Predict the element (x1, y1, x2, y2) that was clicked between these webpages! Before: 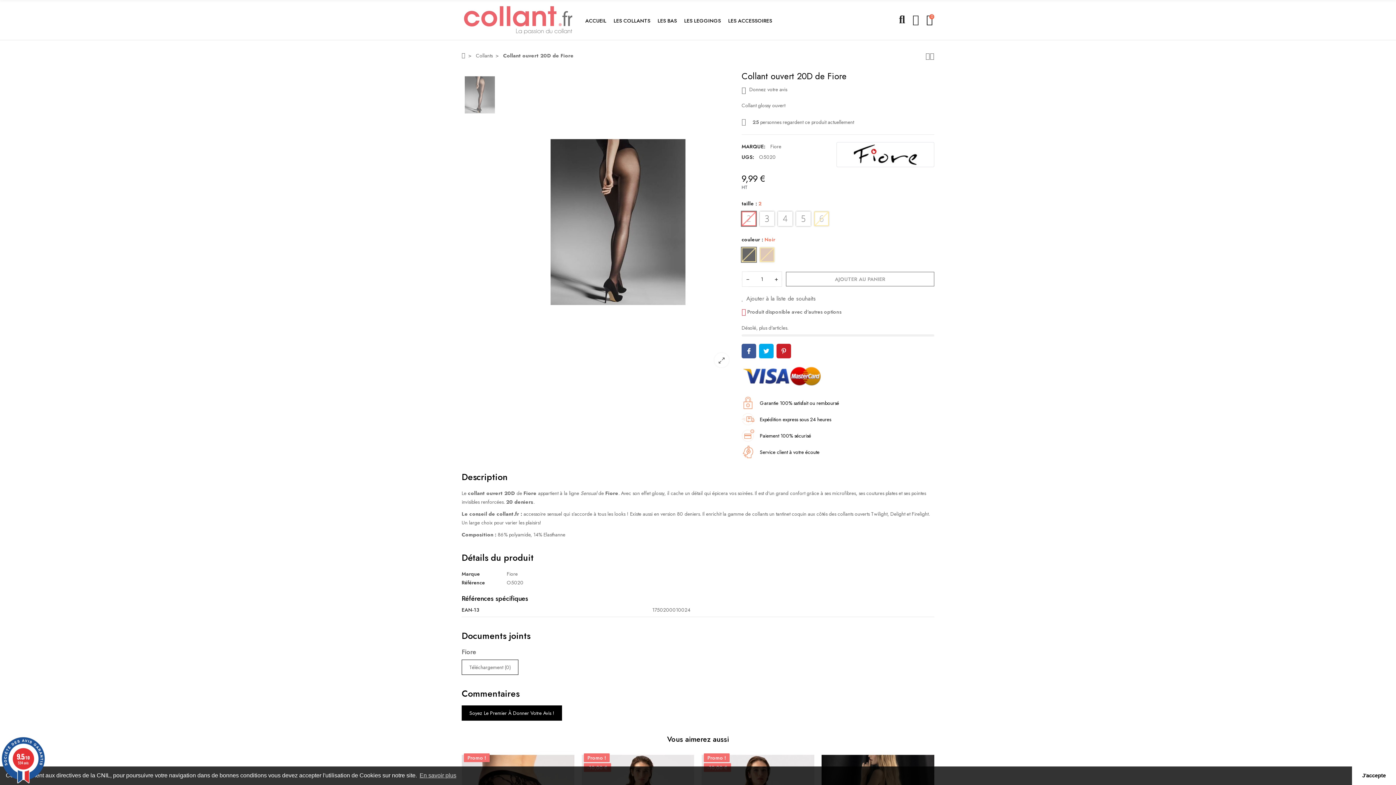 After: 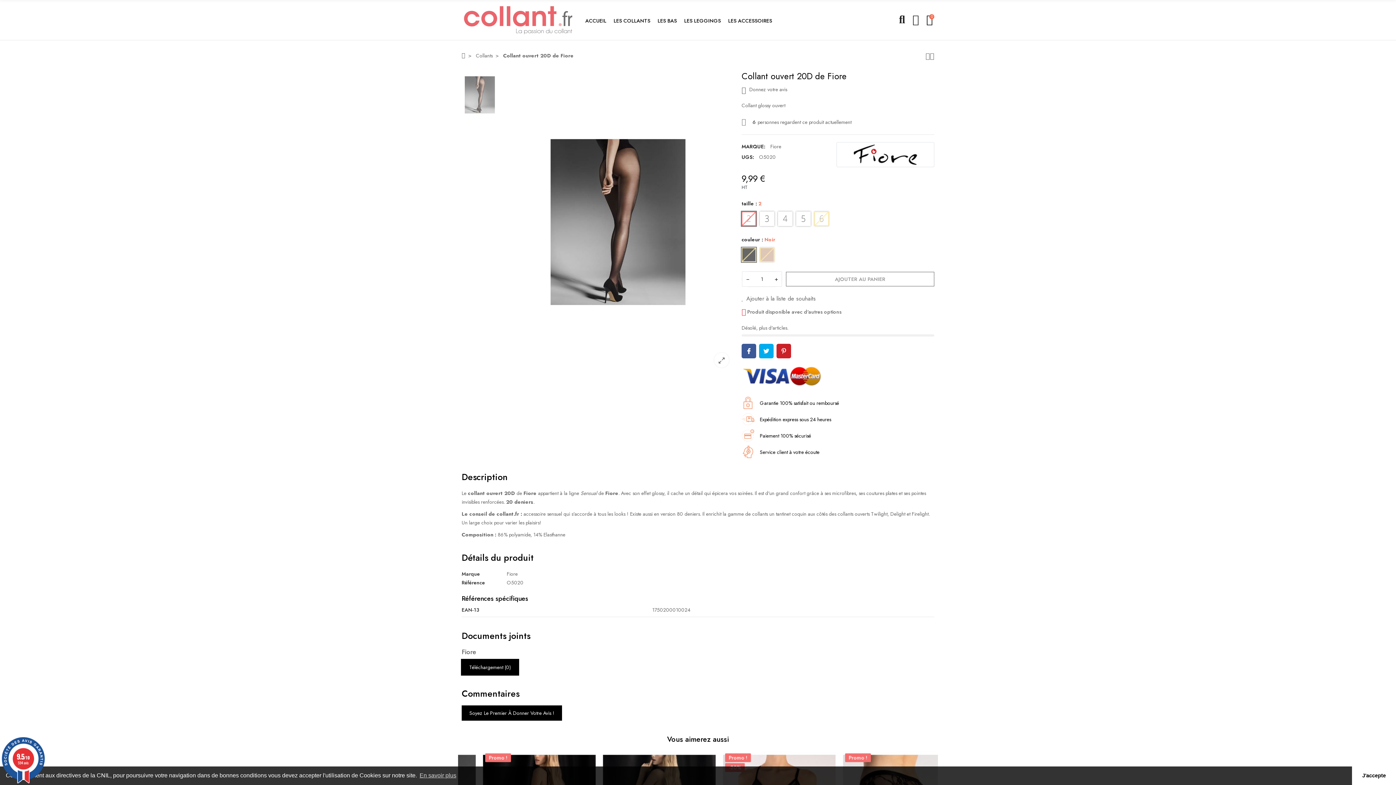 Action: label: Téléchargement (0) bbox: (461, 659, 518, 675)